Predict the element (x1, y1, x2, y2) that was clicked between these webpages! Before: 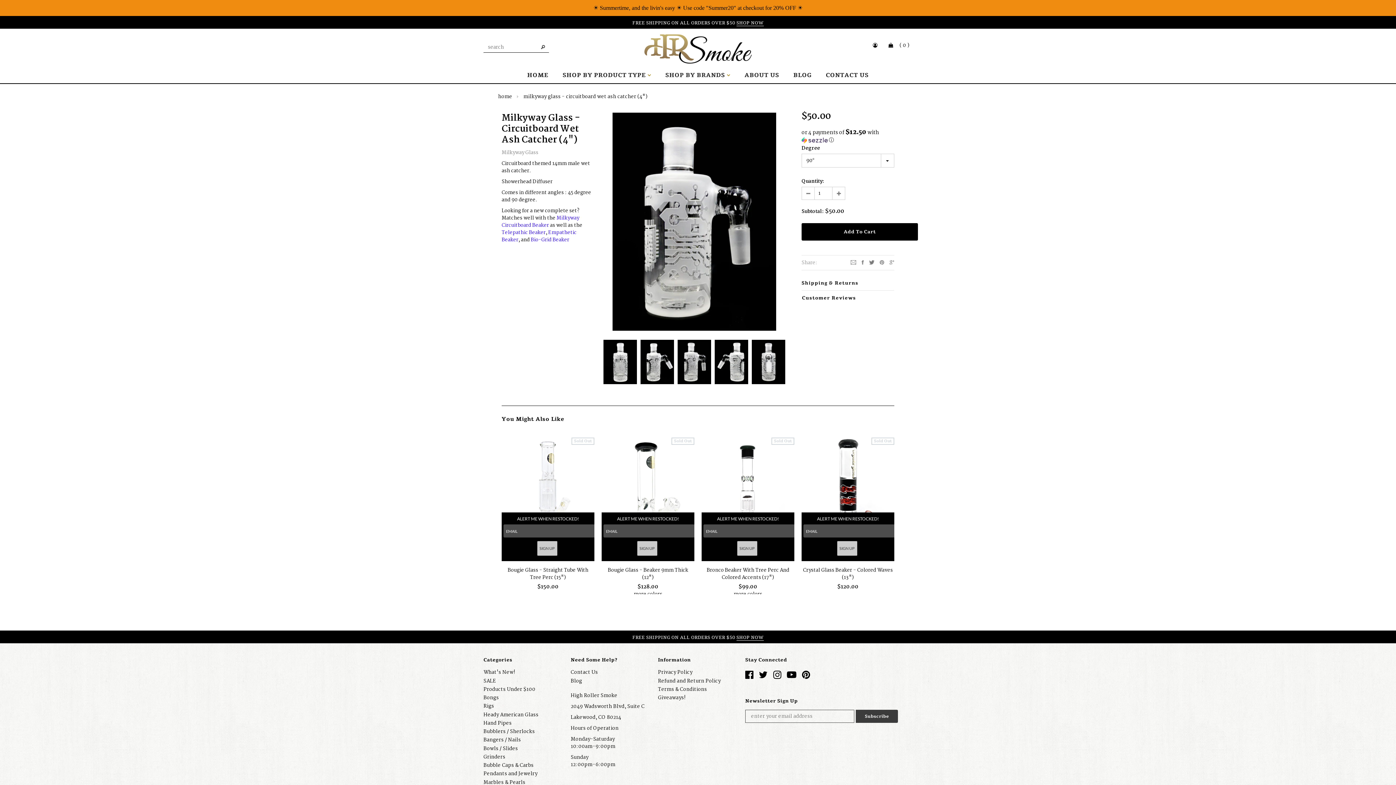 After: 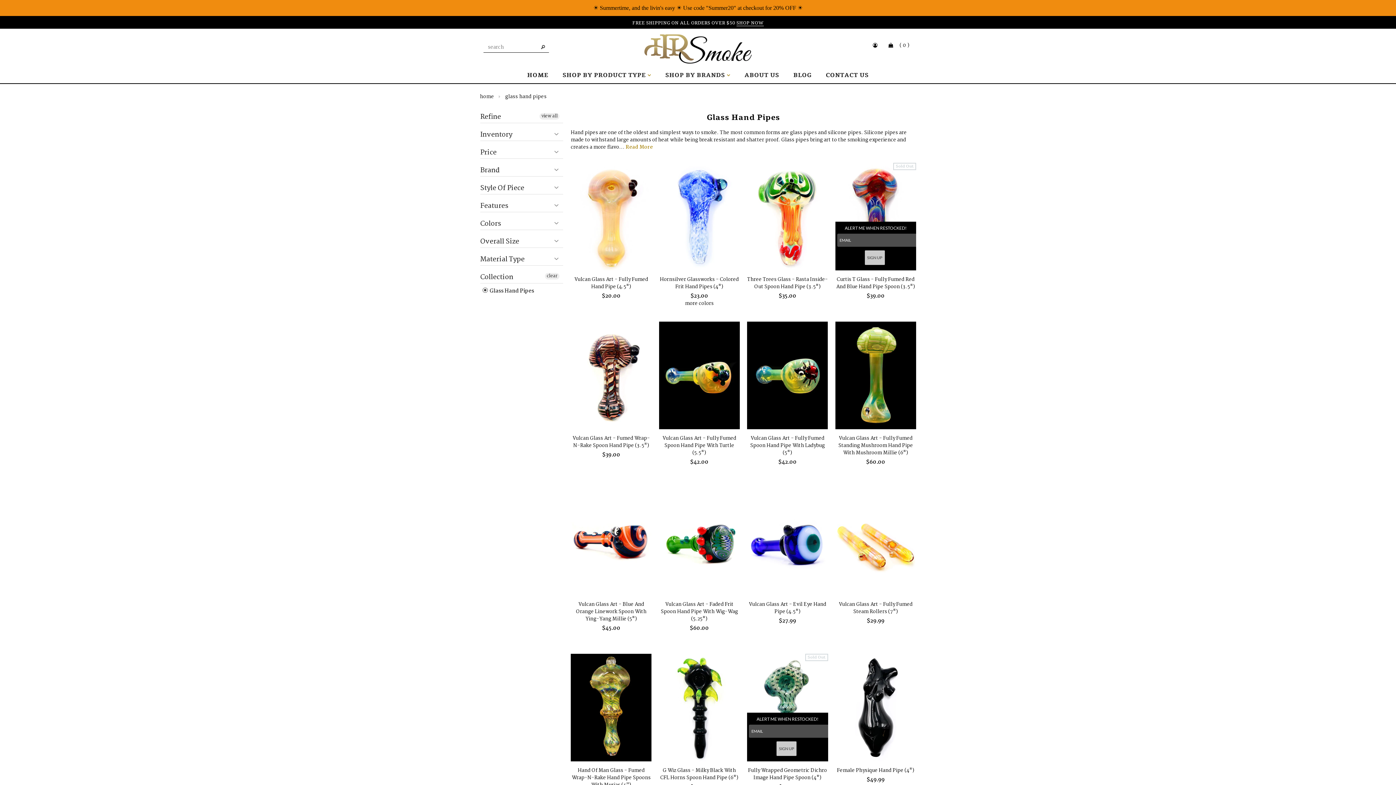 Action: label: Hand Pipes bbox: (483, 719, 511, 727)